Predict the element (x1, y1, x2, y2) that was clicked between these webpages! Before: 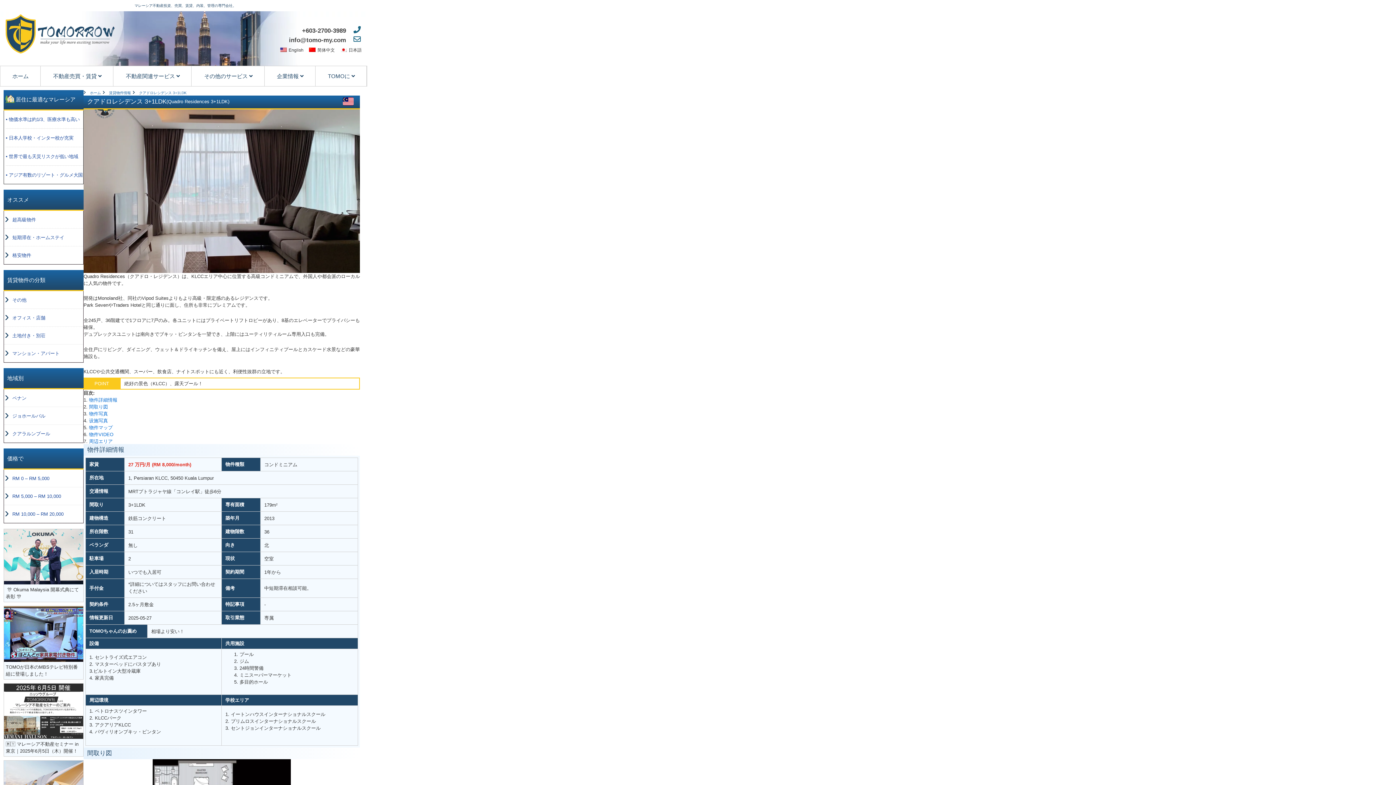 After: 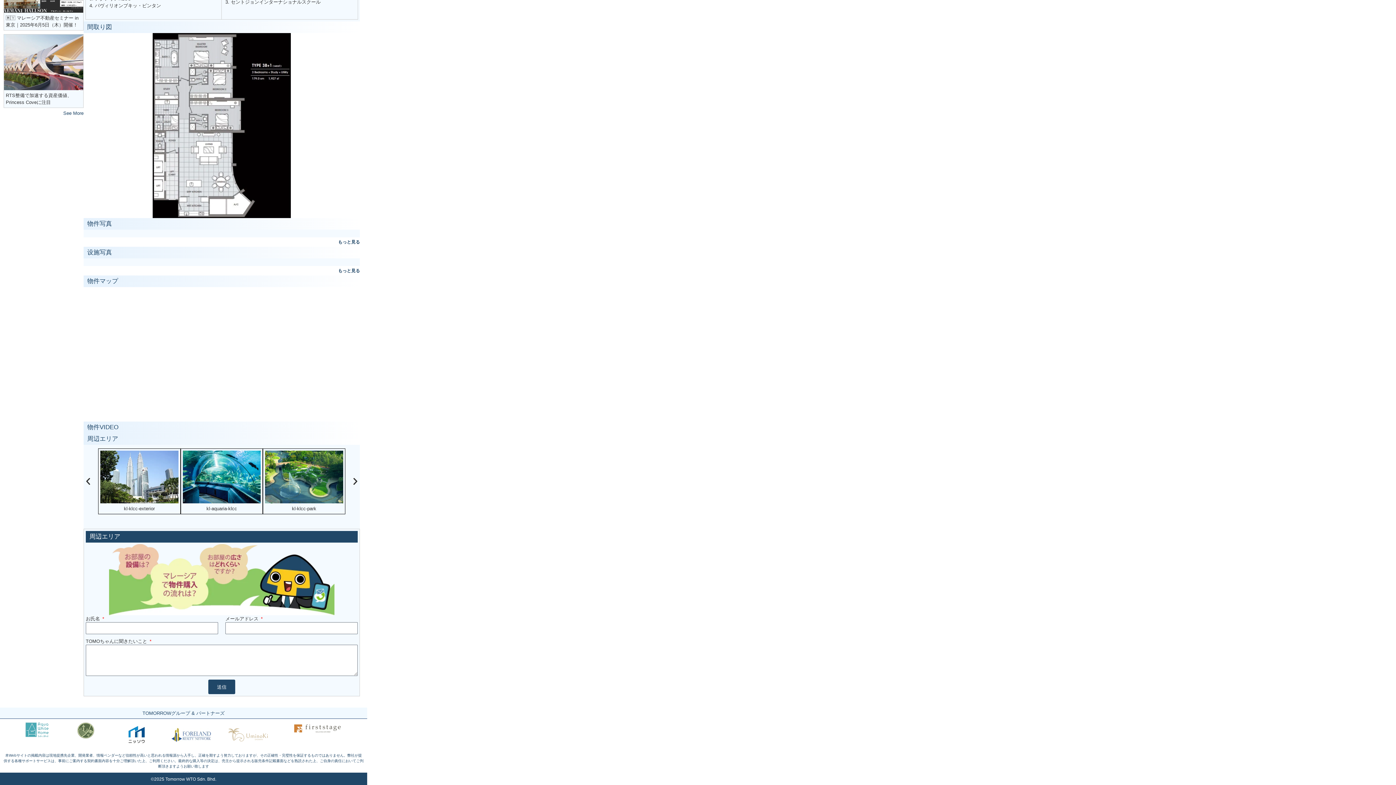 Action: bbox: (89, 411, 108, 416) label: 物件写真